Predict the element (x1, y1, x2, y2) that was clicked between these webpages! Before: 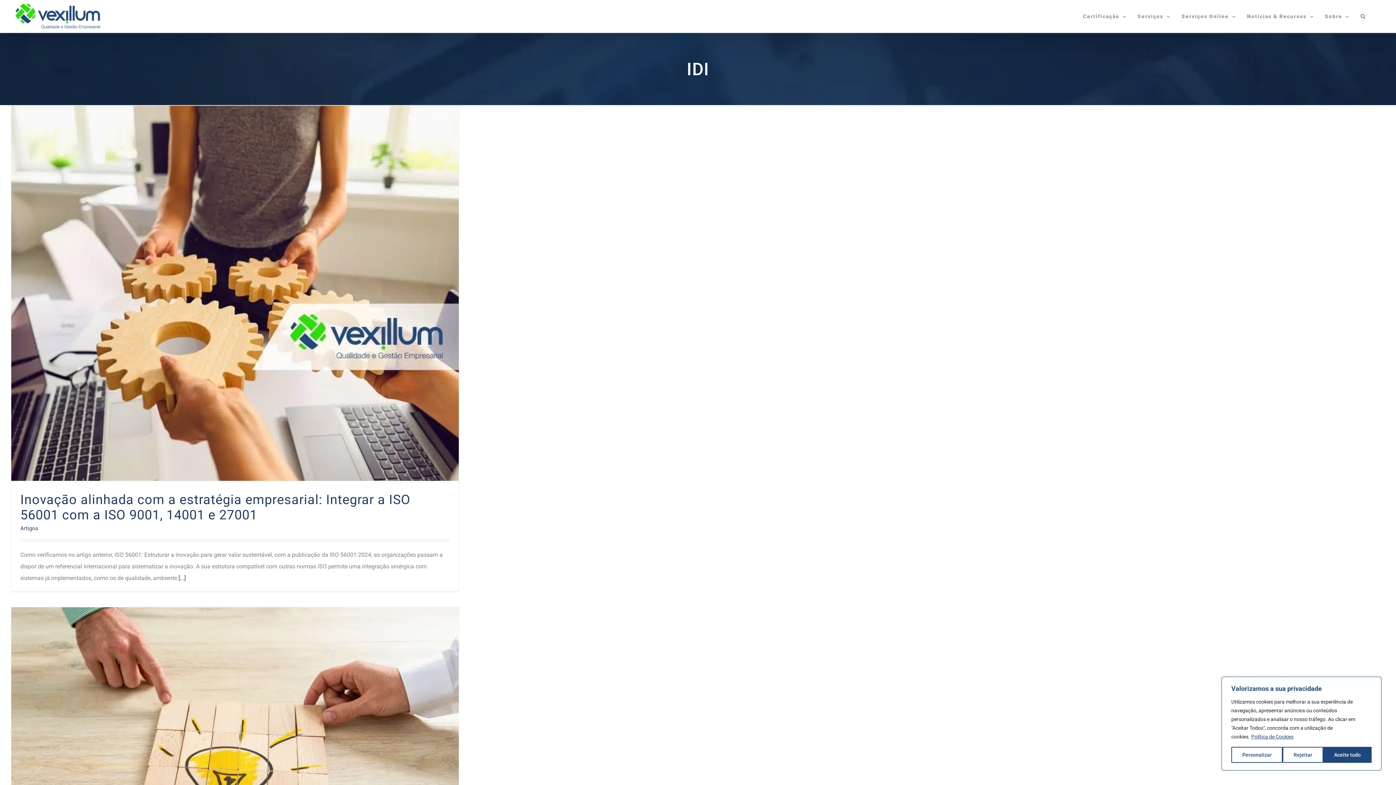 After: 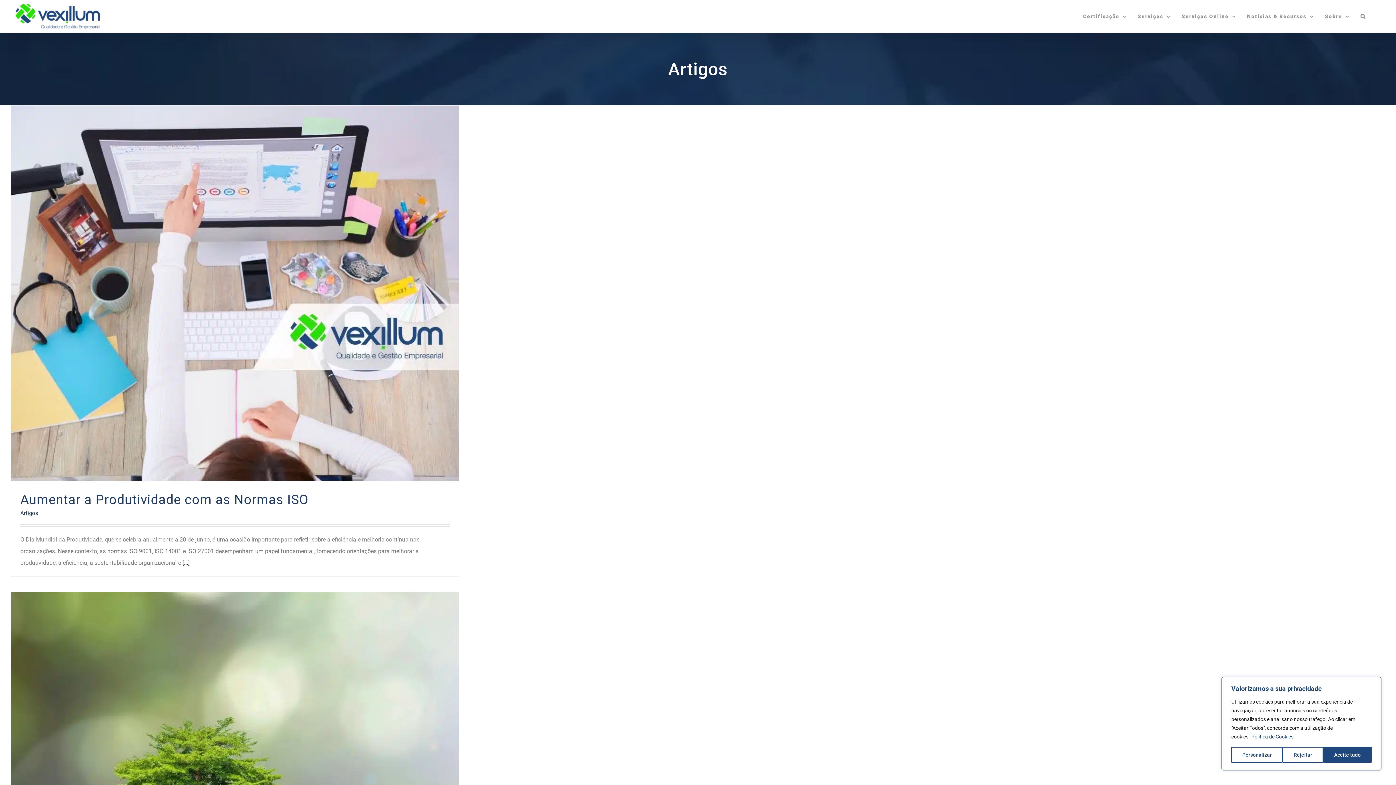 Action: label: Artigos bbox: (20, 525, 38, 532)